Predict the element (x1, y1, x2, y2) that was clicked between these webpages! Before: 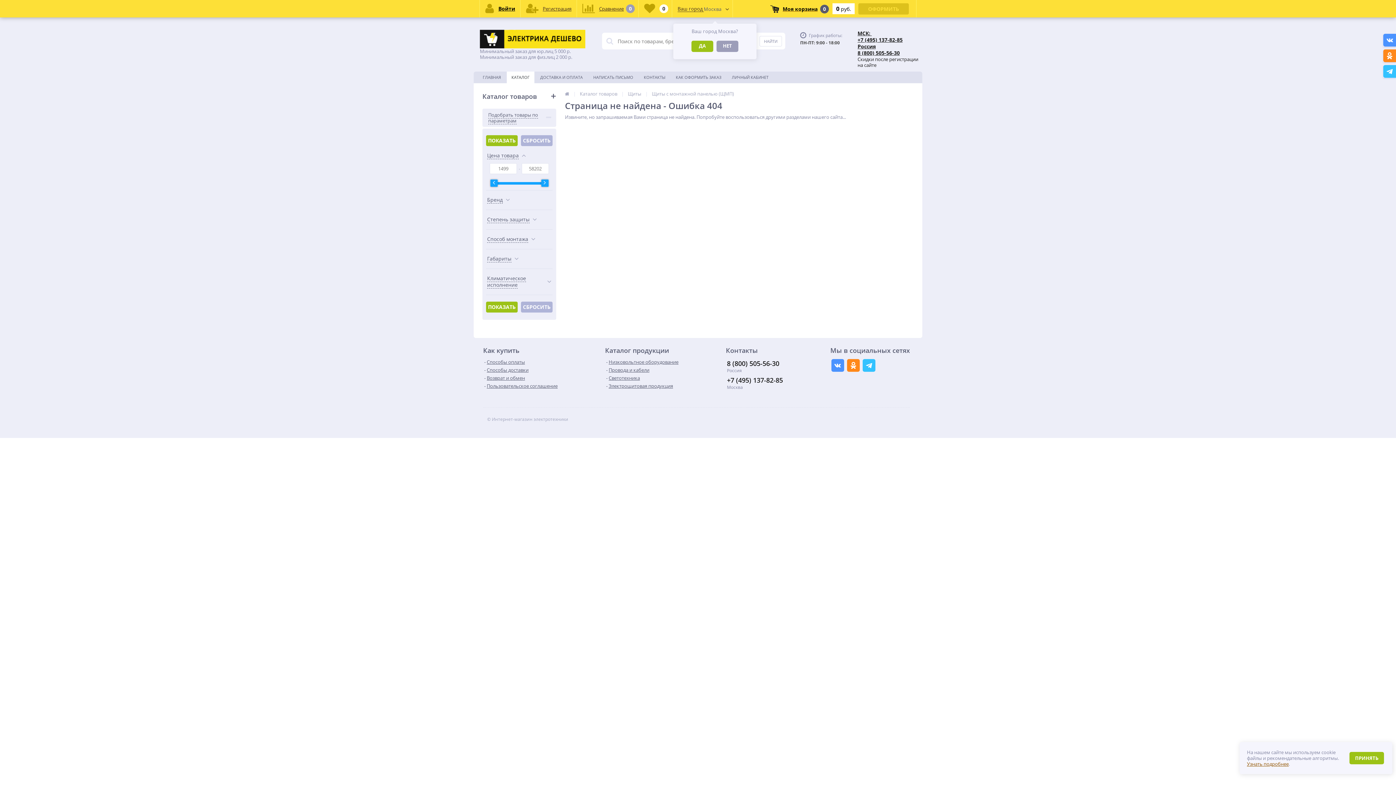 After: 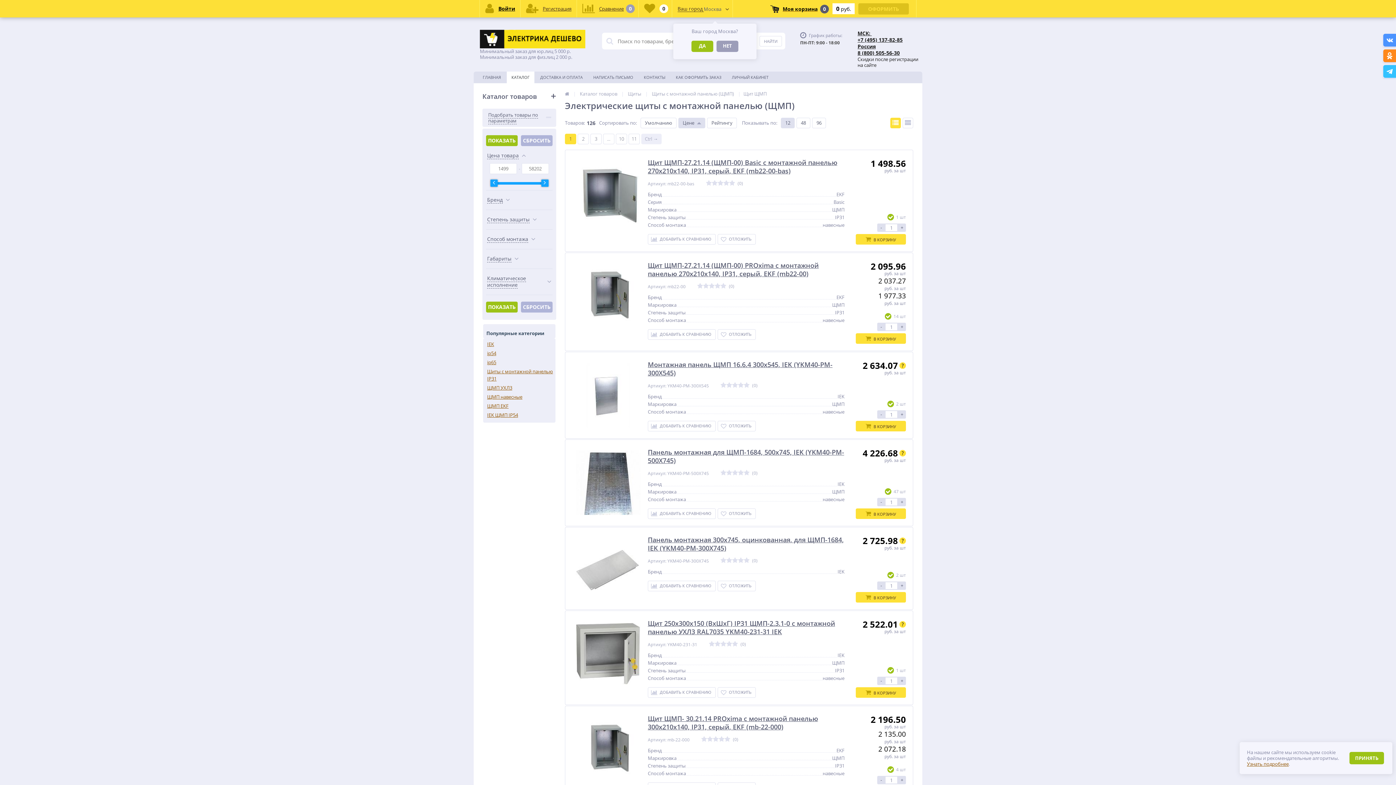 Action: bbox: (521, 301, 552, 312) label: СБРОСИТЬ